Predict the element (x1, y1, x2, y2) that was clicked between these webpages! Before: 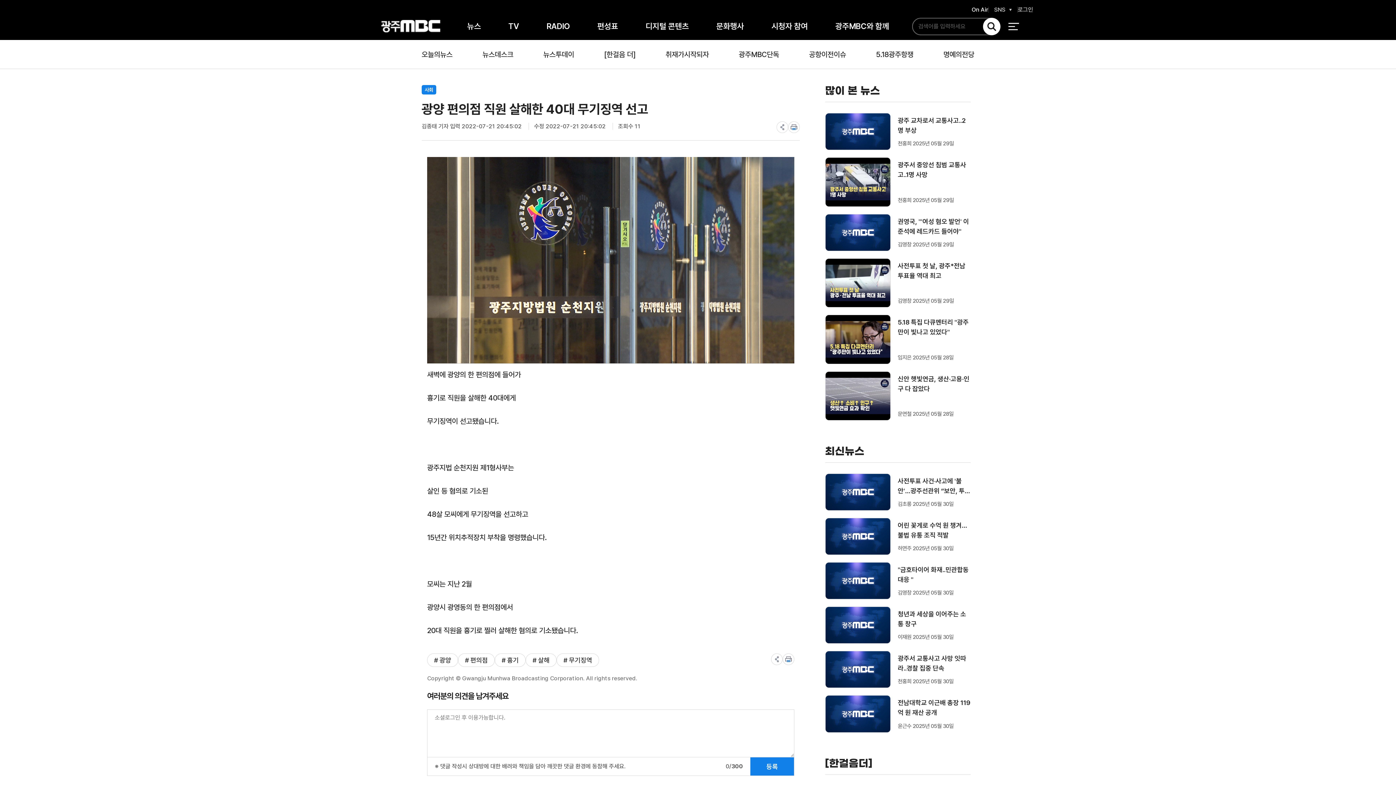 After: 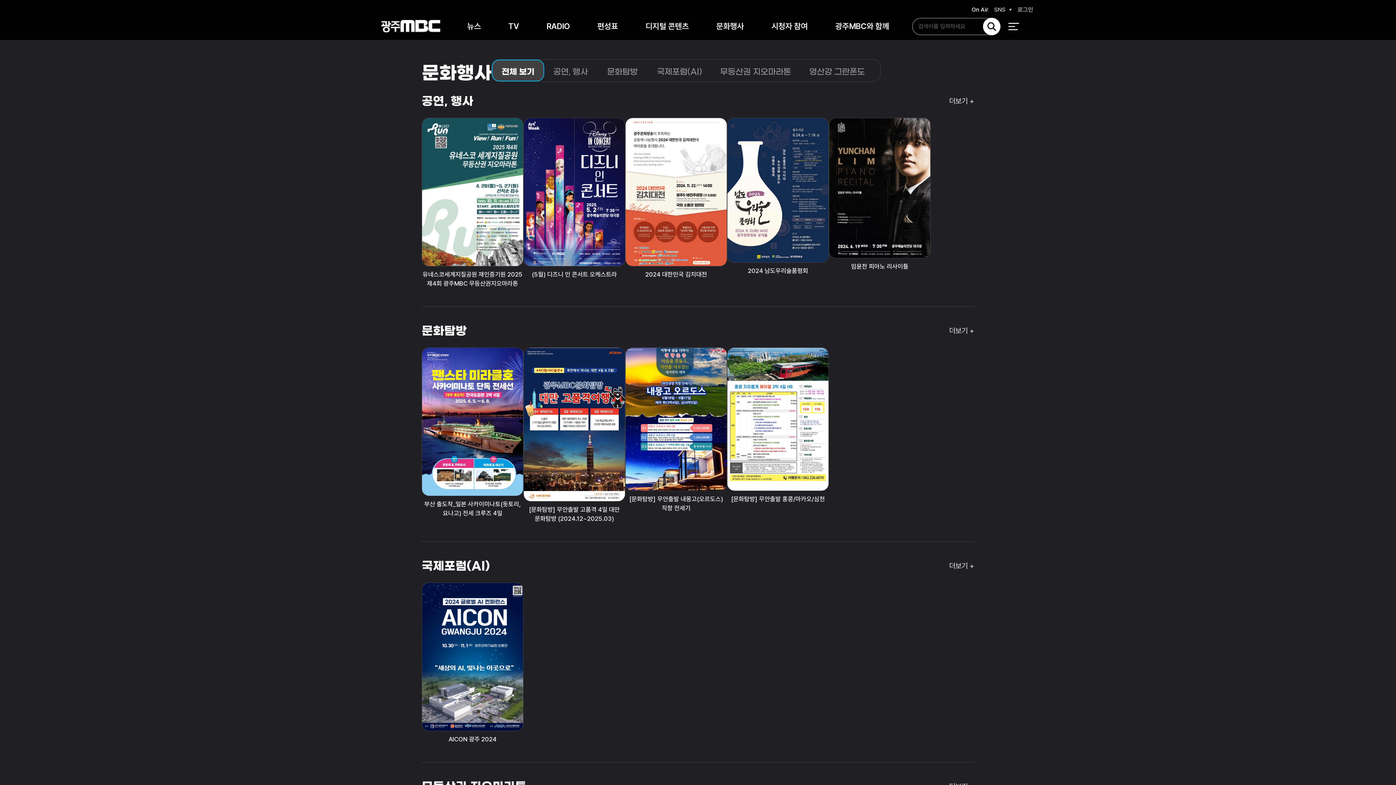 Action: label: 문화행사 bbox: (702, 12, 757, 40)